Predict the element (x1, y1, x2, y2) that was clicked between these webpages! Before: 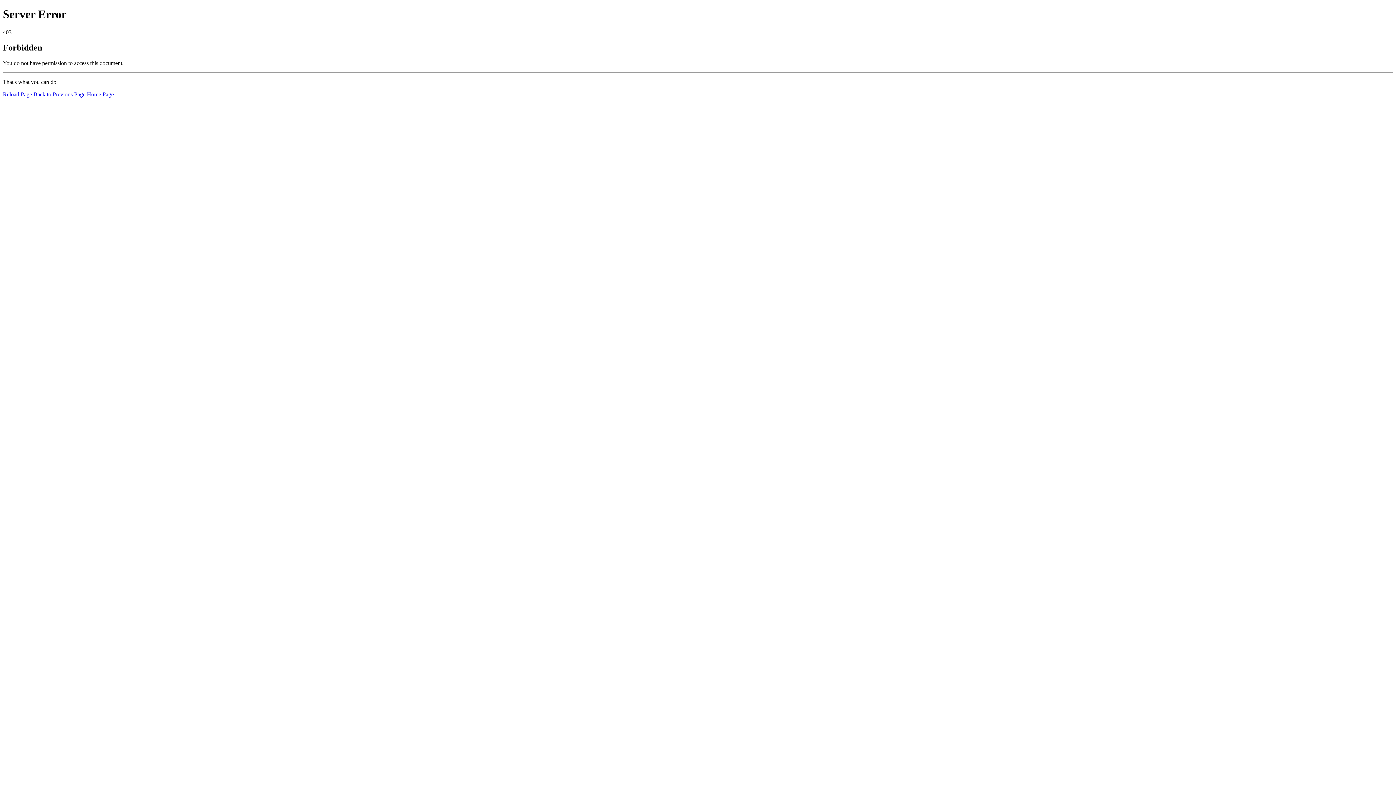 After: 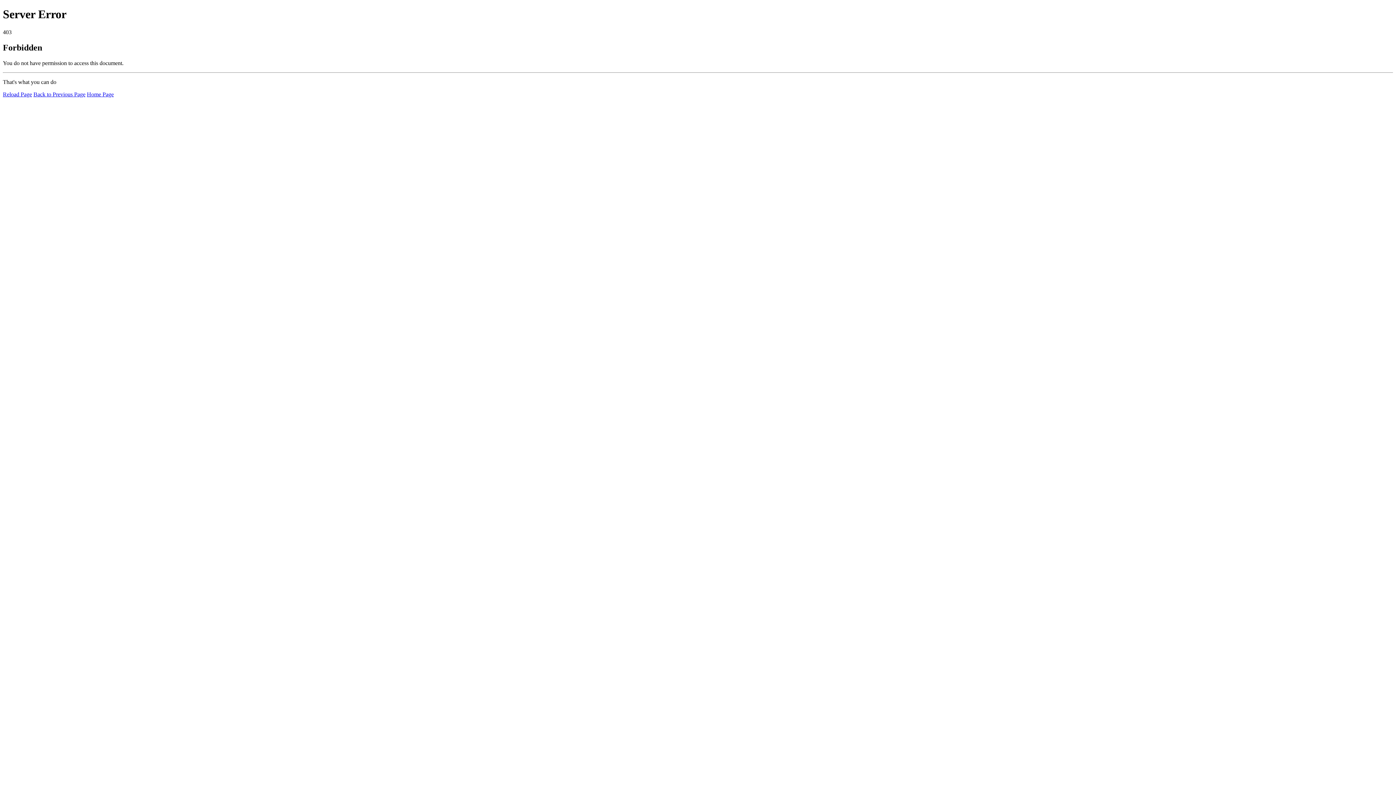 Action: label: Reload Page bbox: (2, 91, 32, 97)